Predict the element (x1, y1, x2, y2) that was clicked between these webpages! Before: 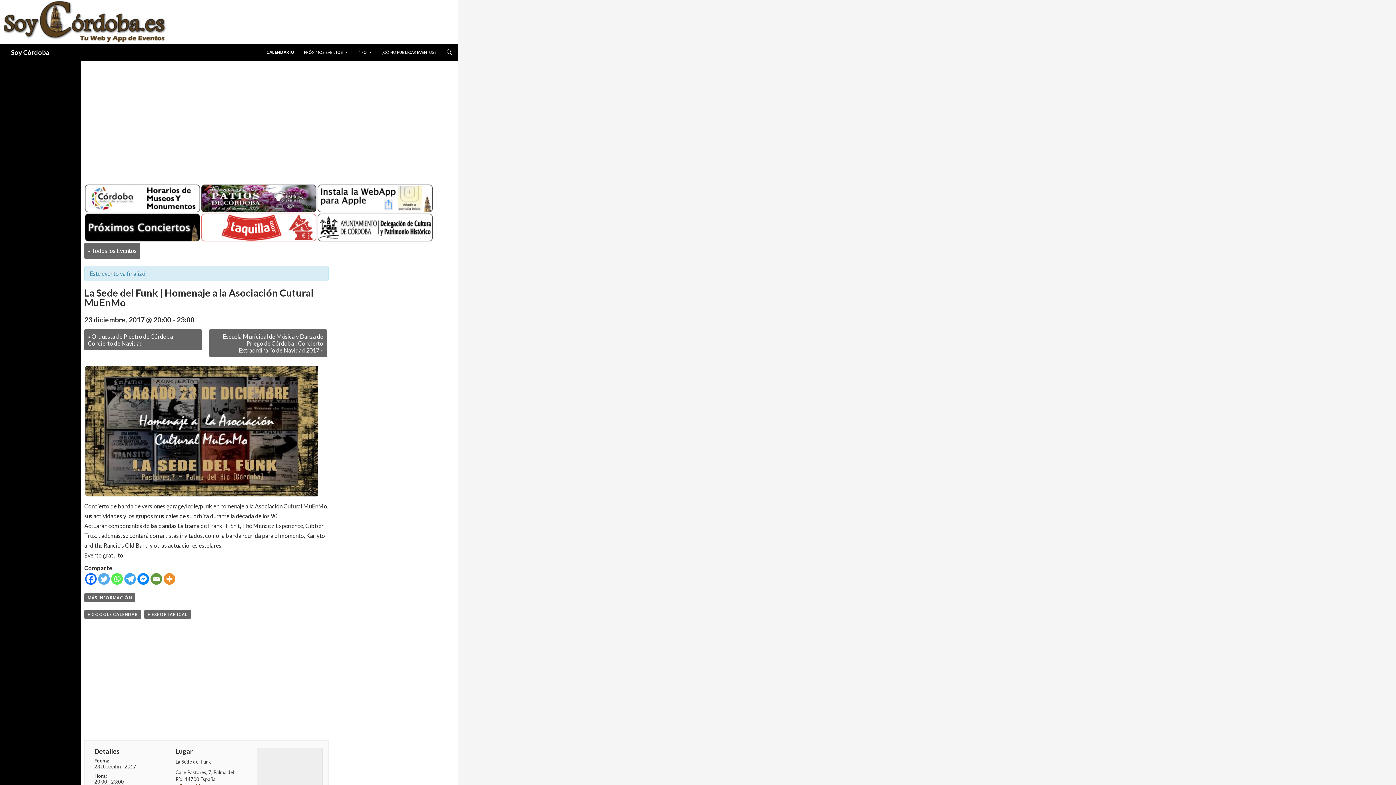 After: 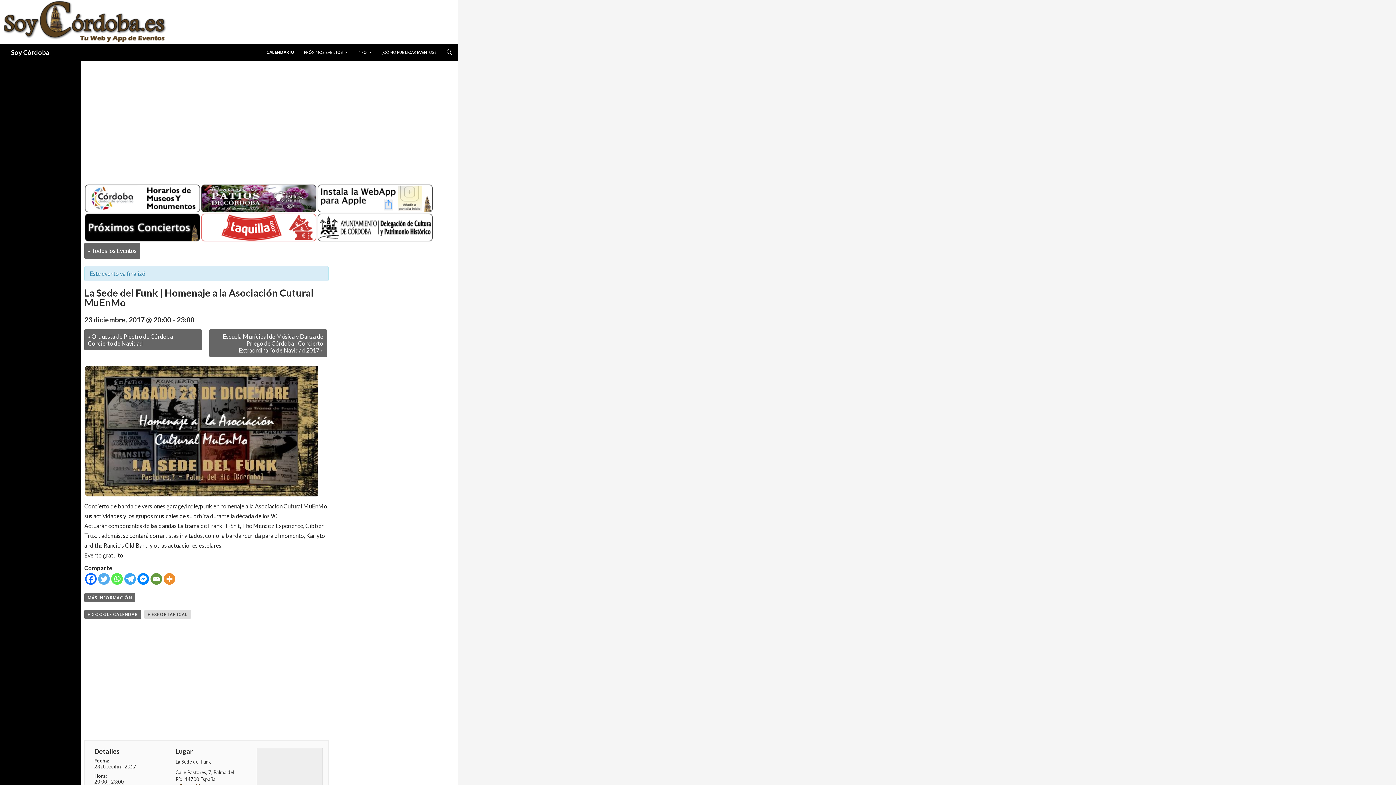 Action: label: + EXPORTAR ICAL bbox: (144, 610, 190, 619)